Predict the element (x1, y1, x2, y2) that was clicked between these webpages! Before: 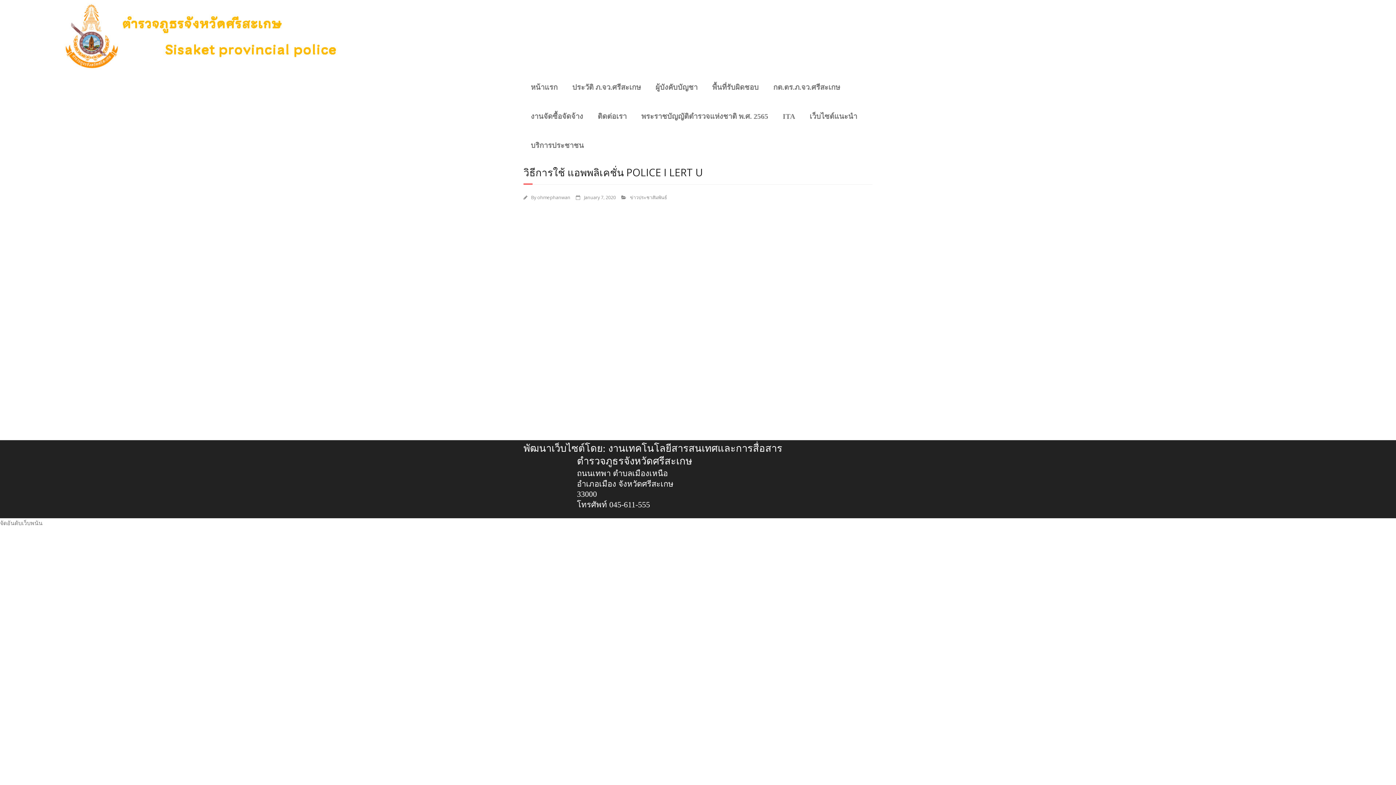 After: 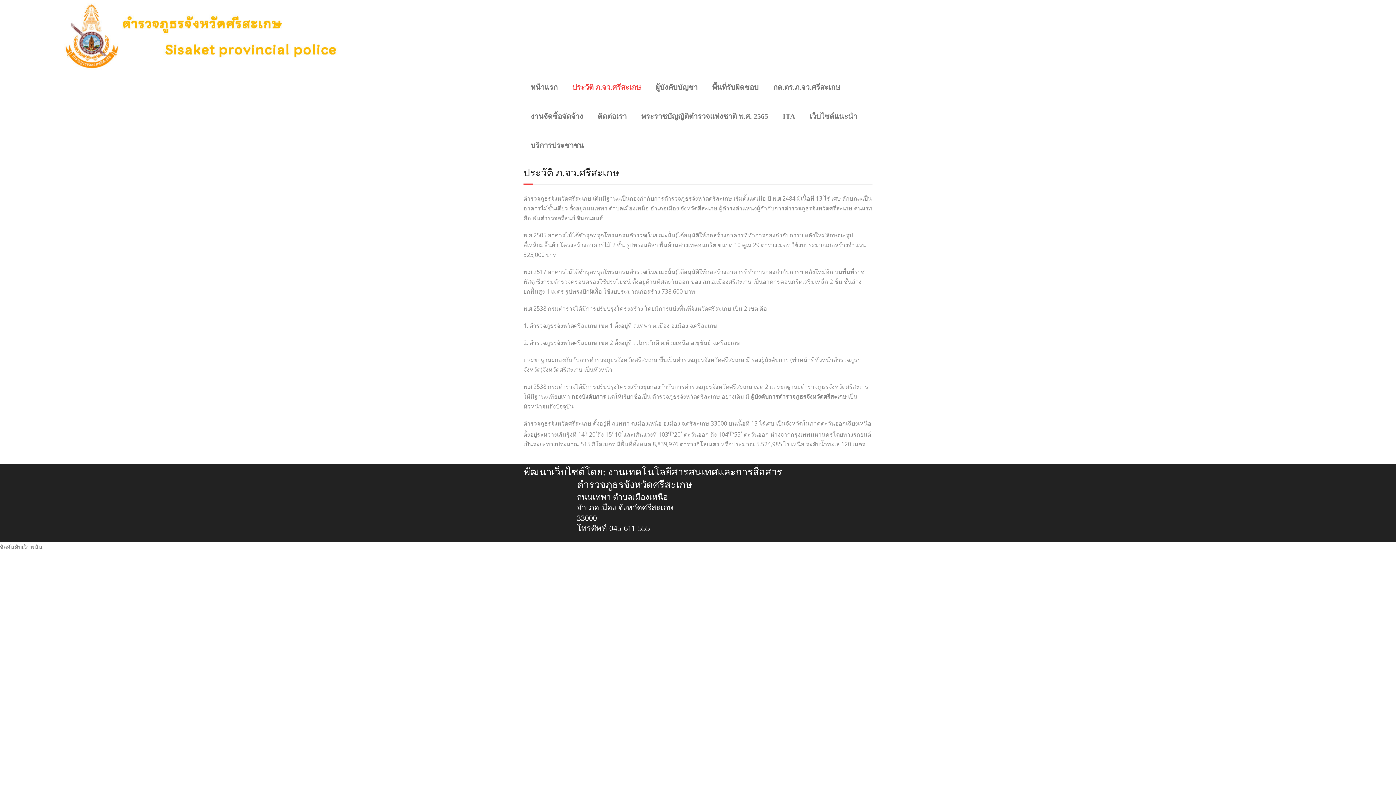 Action: label: ประวัติ ภ.จว.ศรีสะเกษ bbox: (565, 72, 648, 101)